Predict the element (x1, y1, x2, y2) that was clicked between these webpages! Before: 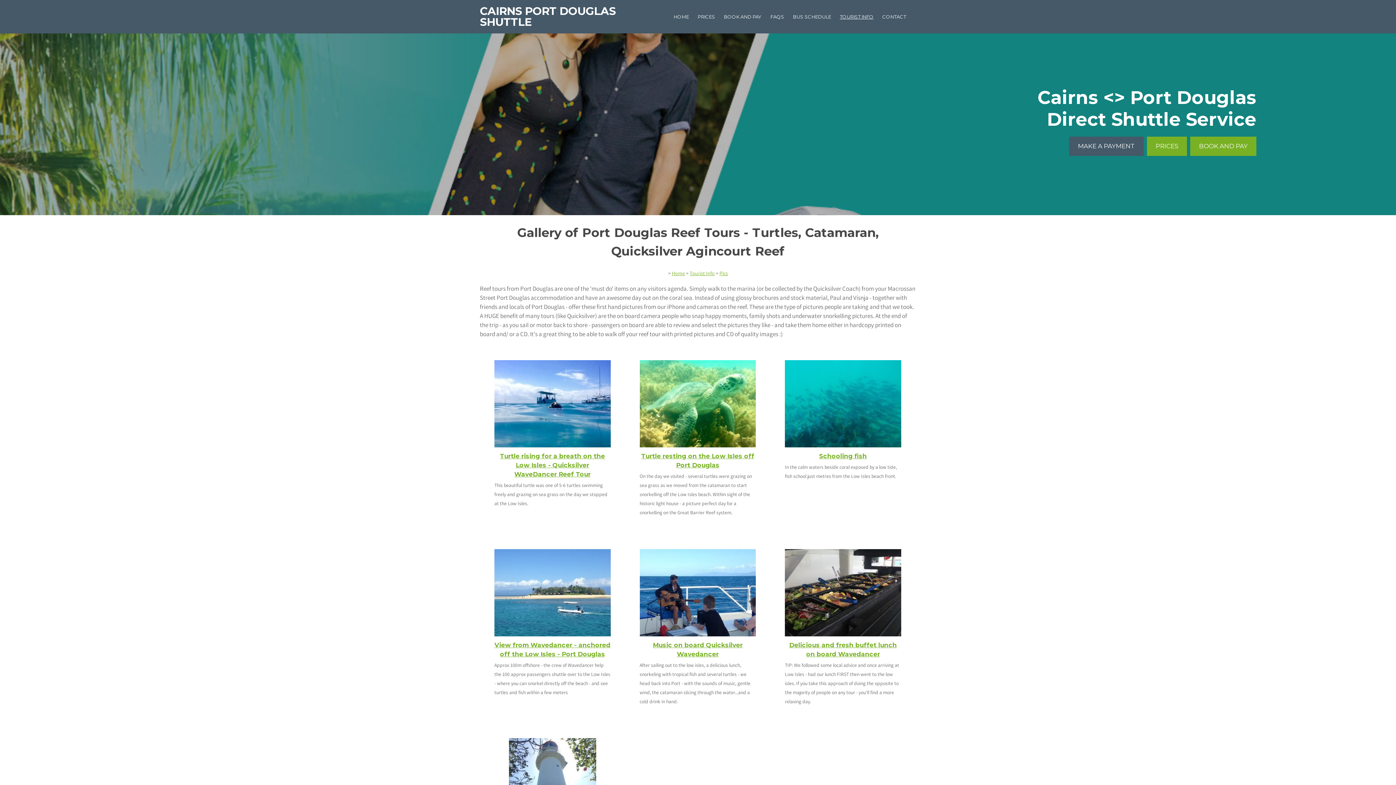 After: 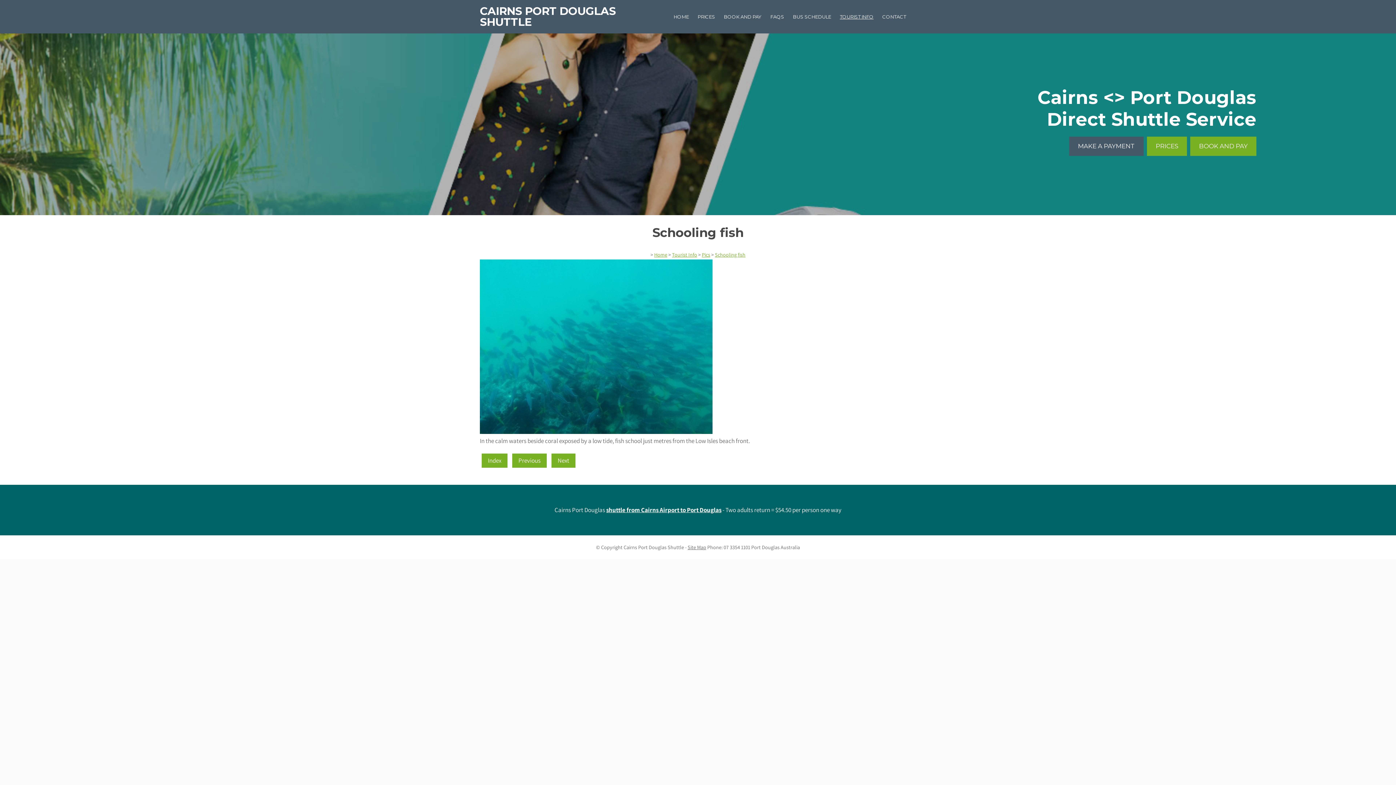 Action: bbox: (819, 452, 867, 460) label: Schooling fish